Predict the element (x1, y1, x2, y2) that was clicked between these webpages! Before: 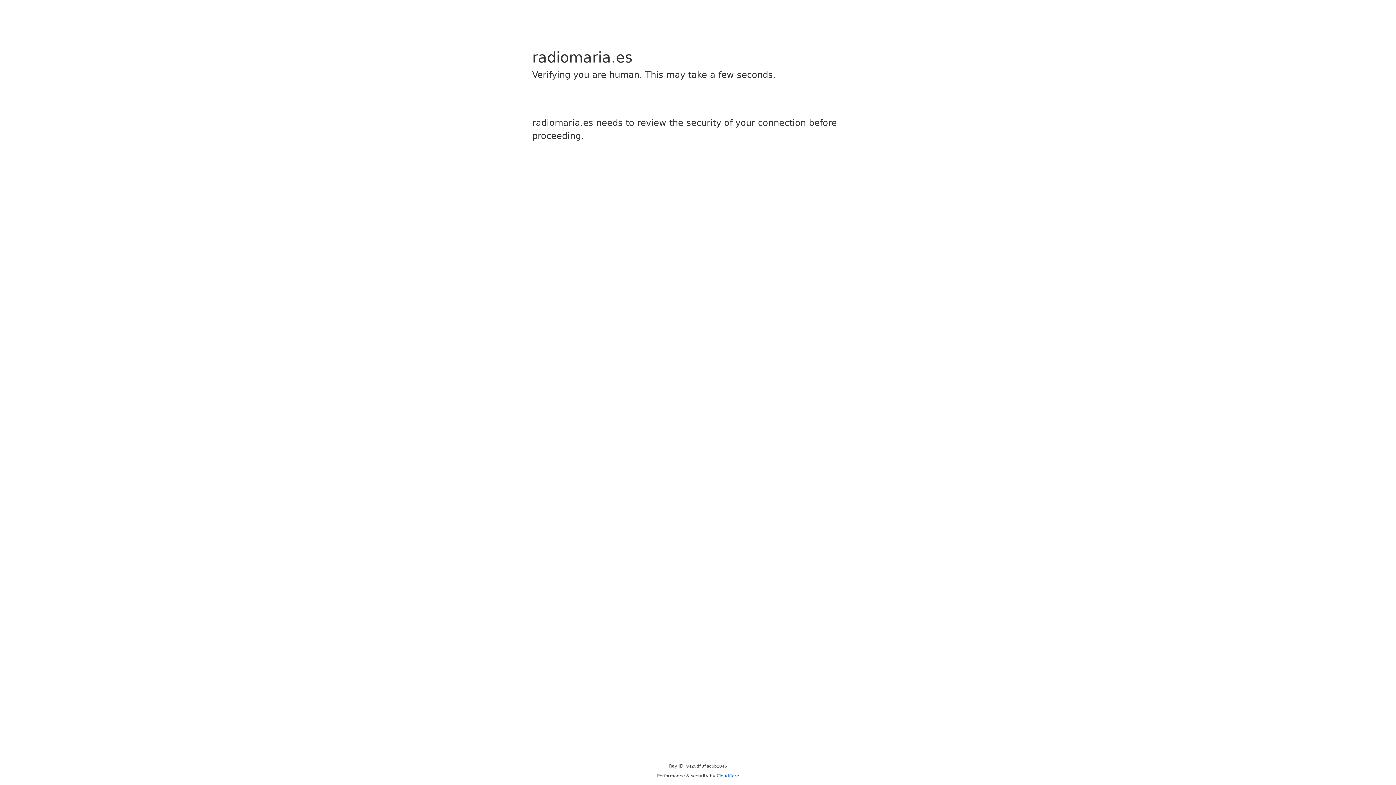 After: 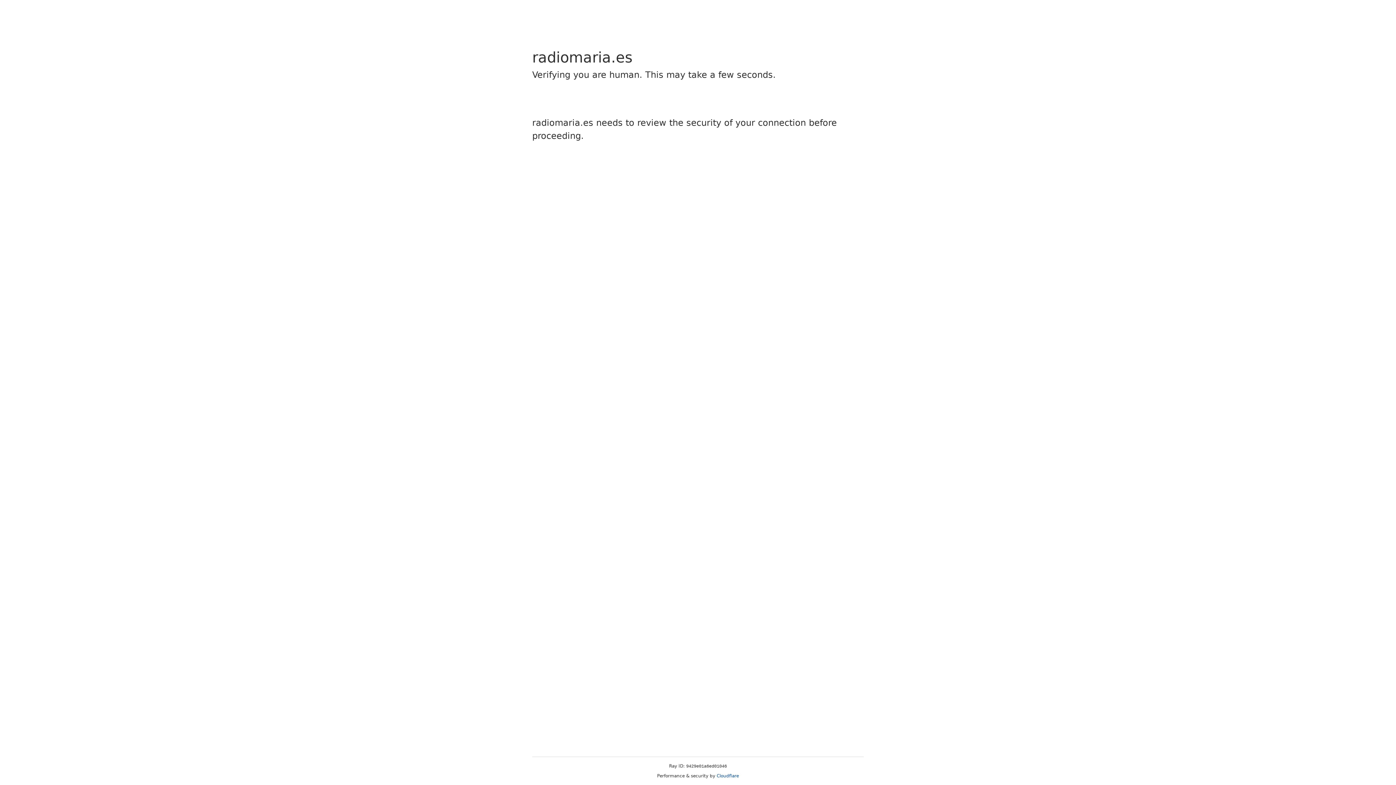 Action: label: Cloudflare bbox: (716, 773, 739, 778)